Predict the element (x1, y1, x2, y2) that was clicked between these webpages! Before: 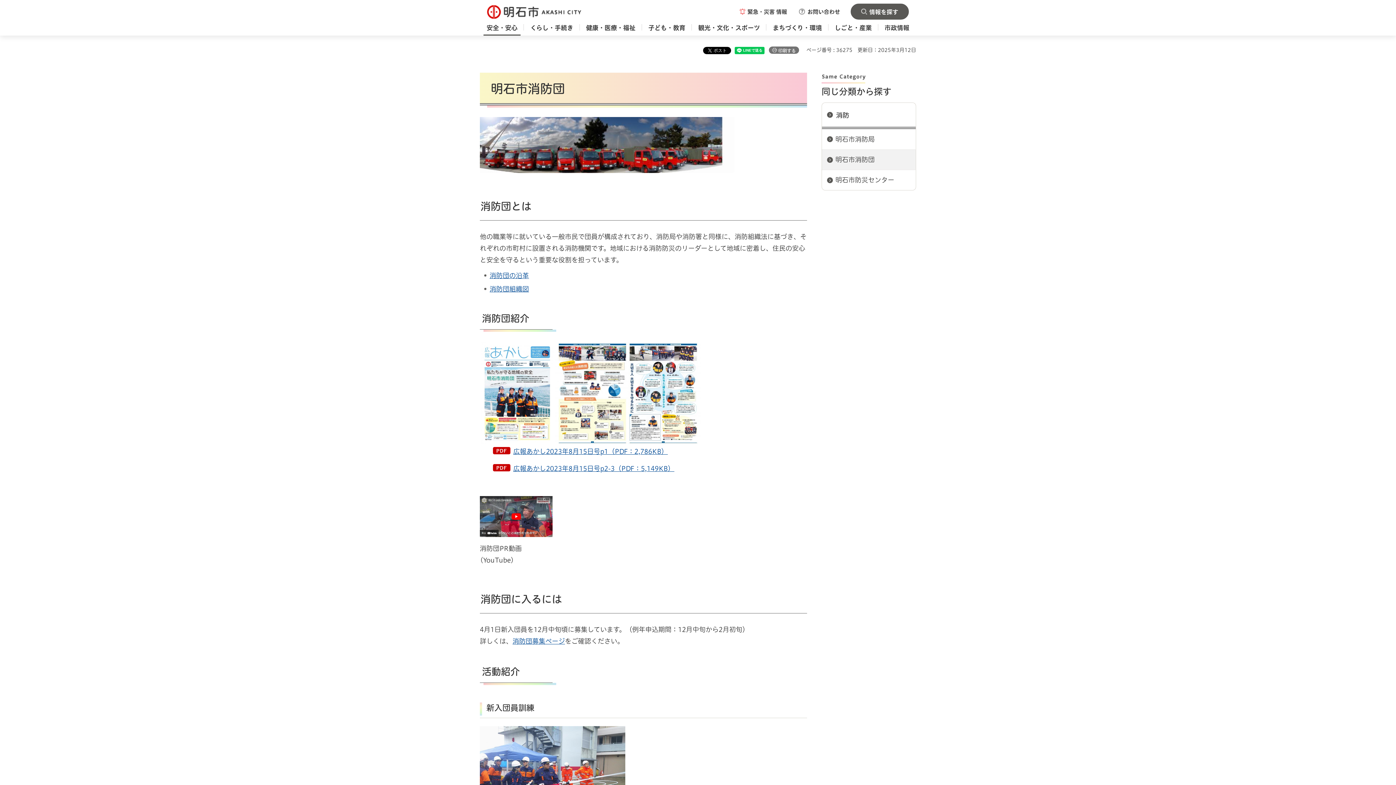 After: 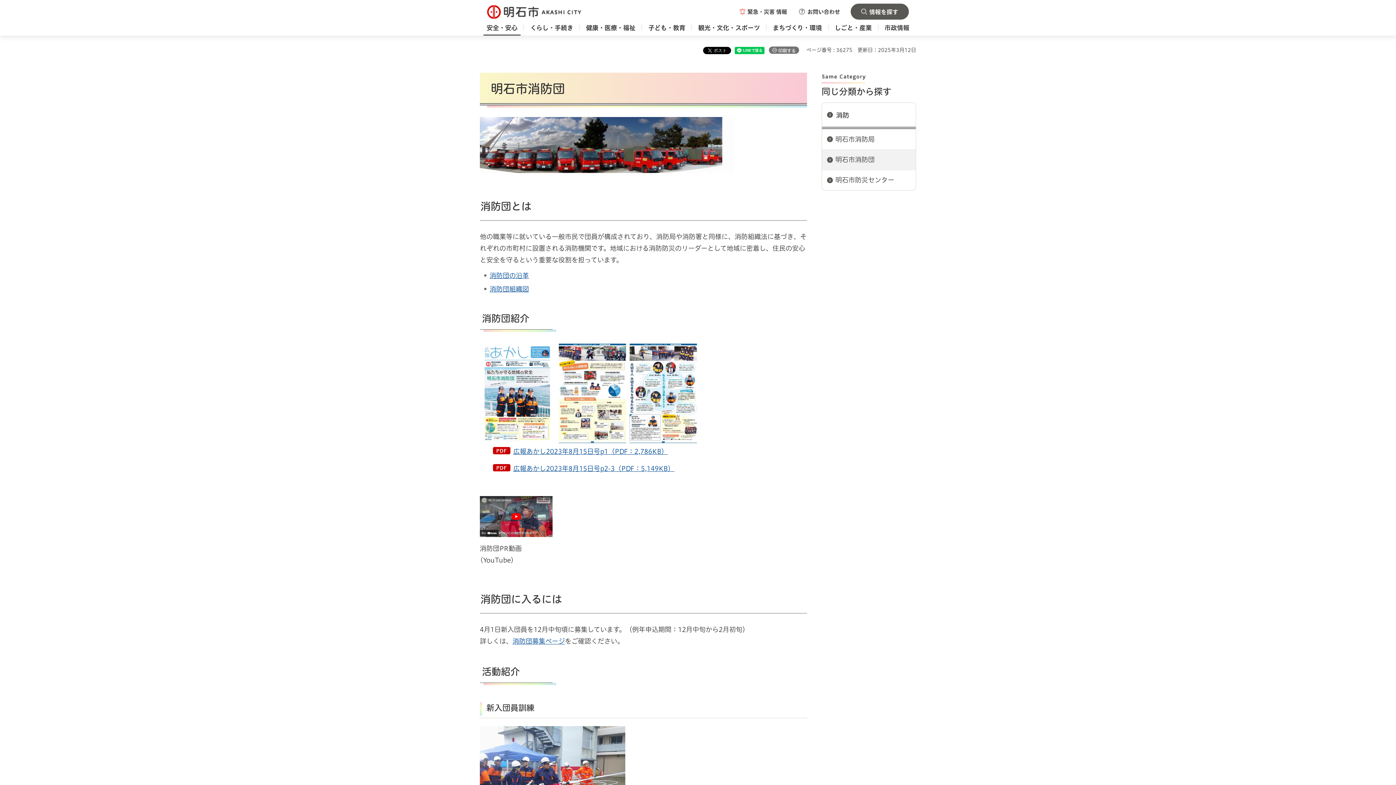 Action: label: 明石市消防団 bbox: (822, 149, 916, 169)